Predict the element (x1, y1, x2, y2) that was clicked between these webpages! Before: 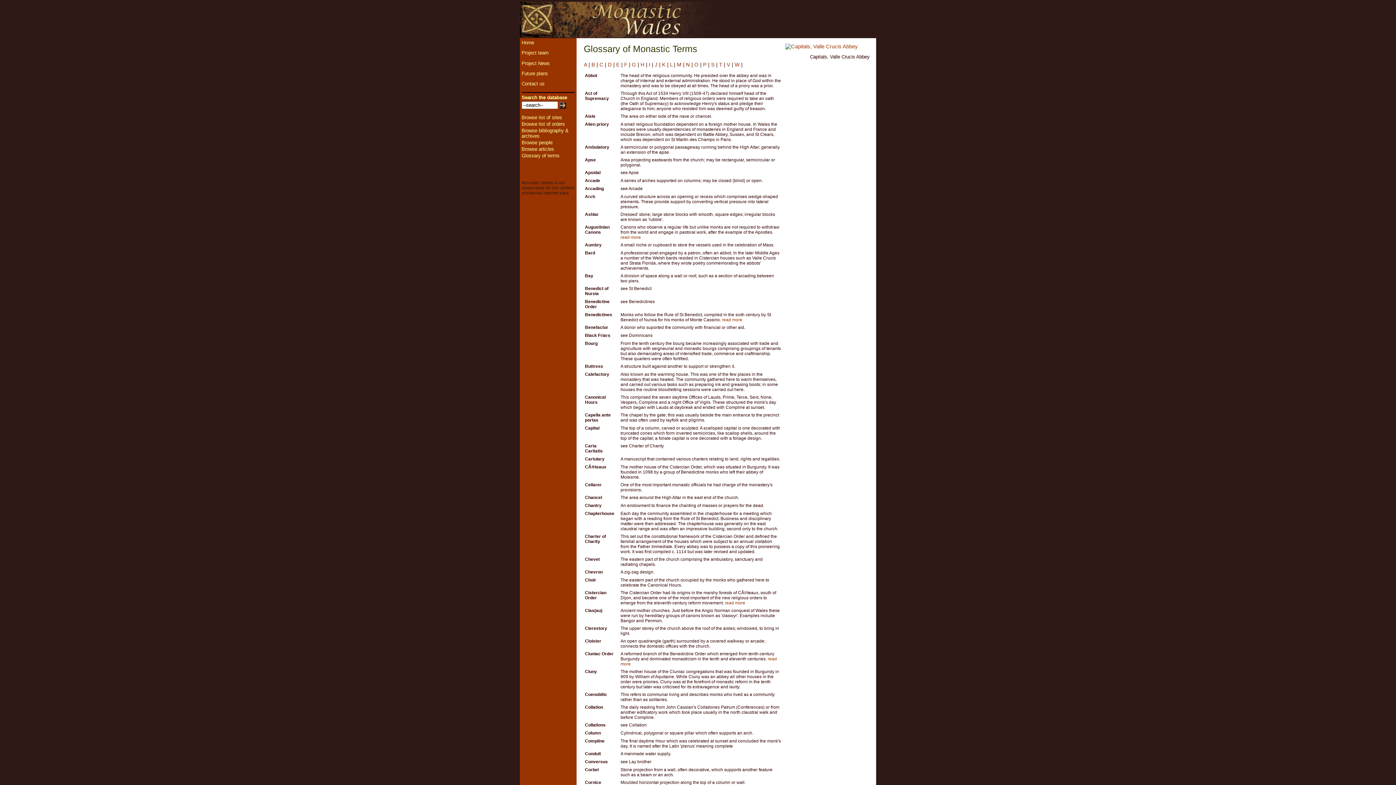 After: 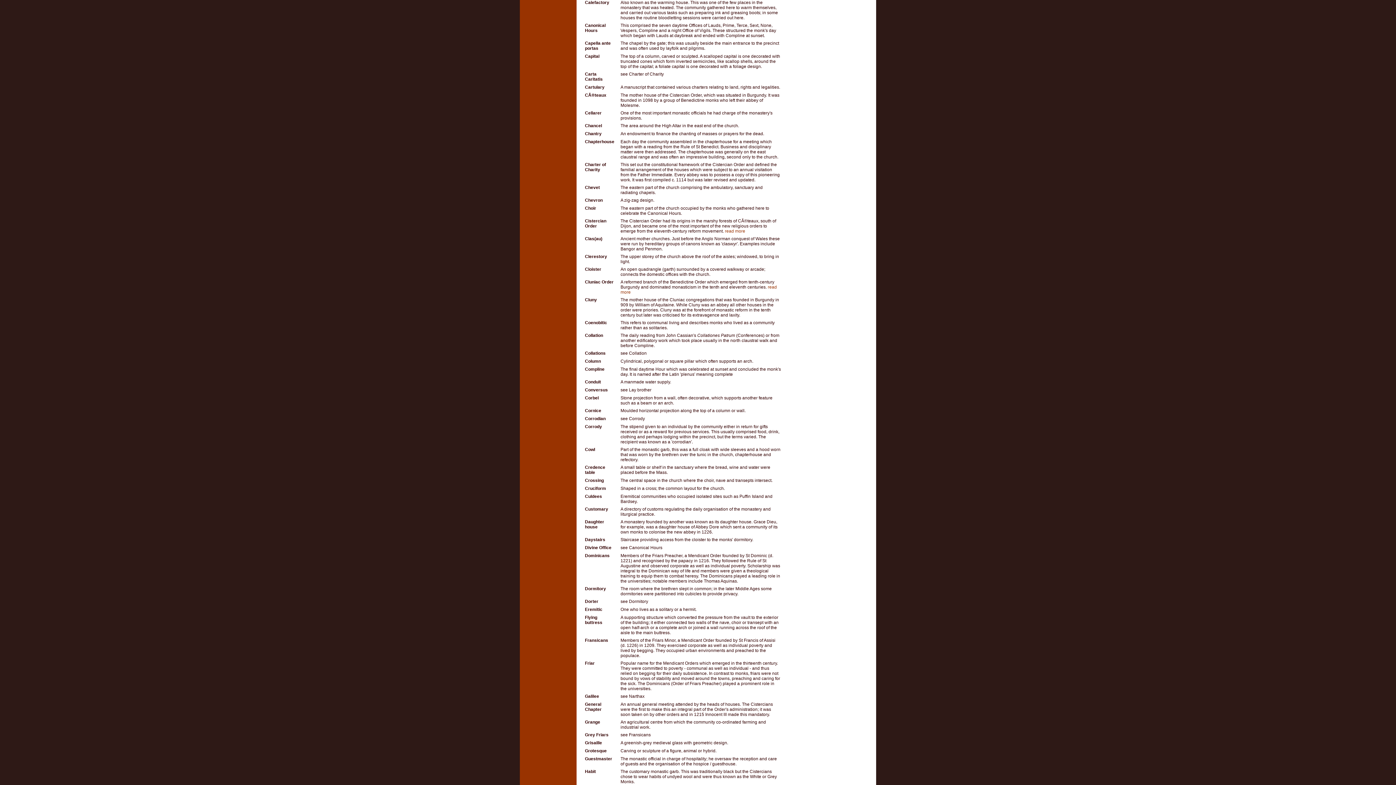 Action: label: C bbox: (599, 61, 603, 67)